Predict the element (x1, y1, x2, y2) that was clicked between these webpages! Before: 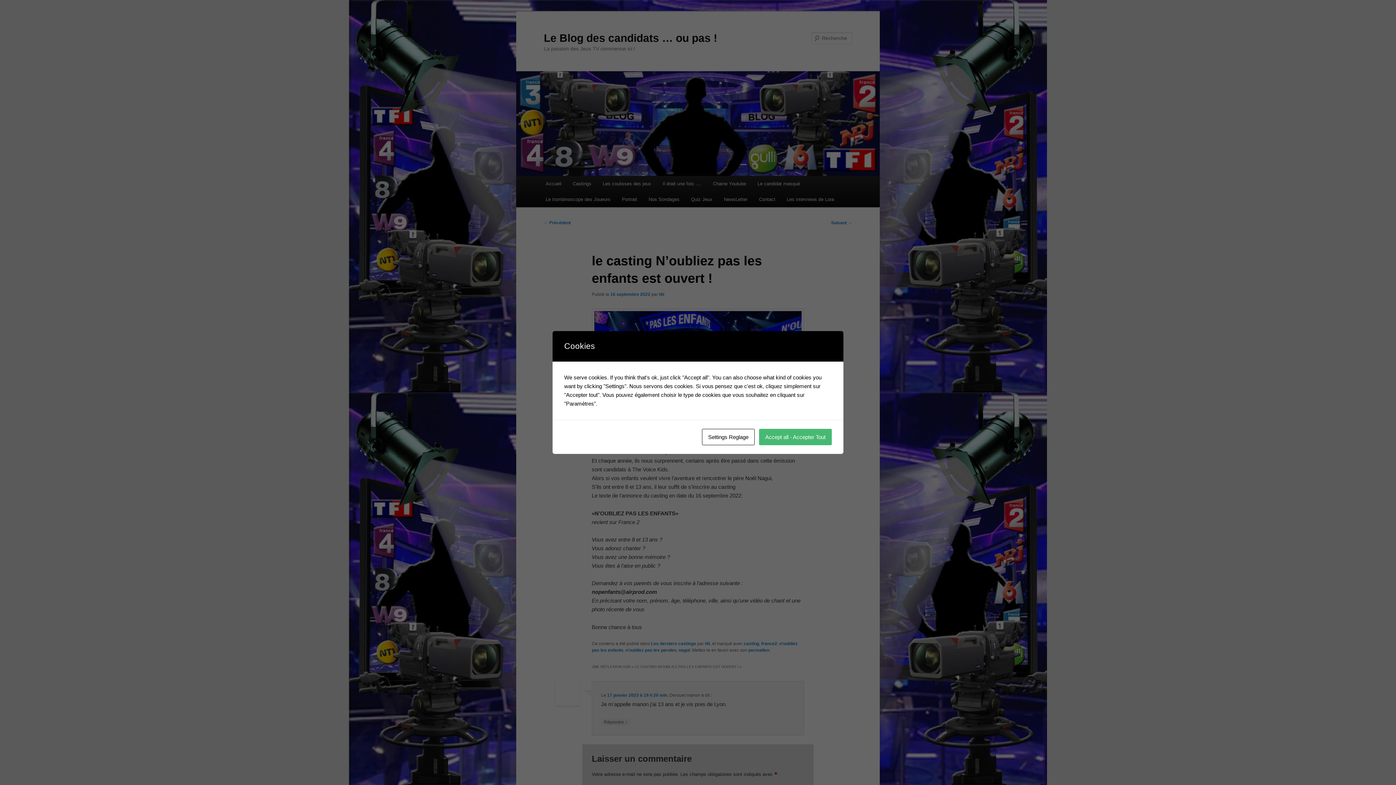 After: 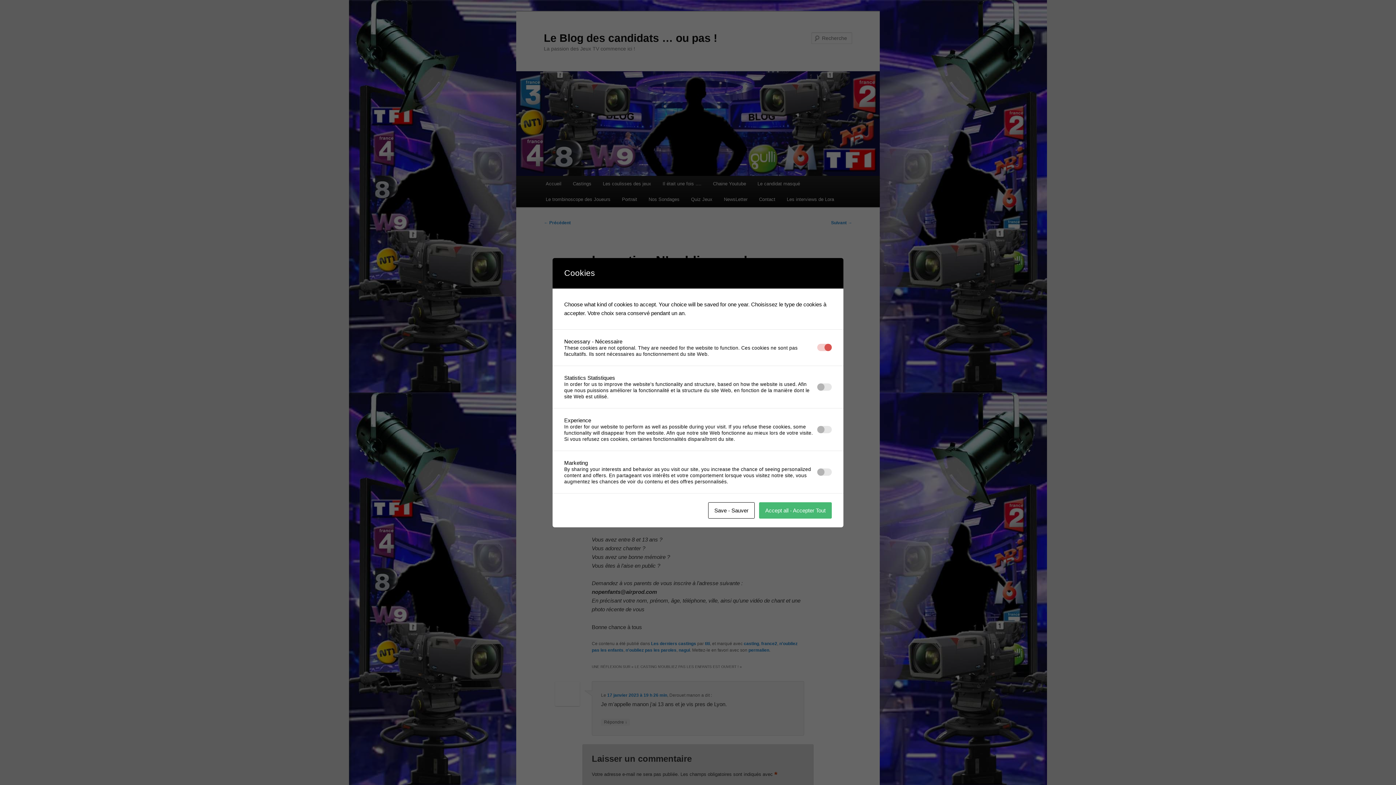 Action: bbox: (702, 429, 754, 445) label: Settings Reglage